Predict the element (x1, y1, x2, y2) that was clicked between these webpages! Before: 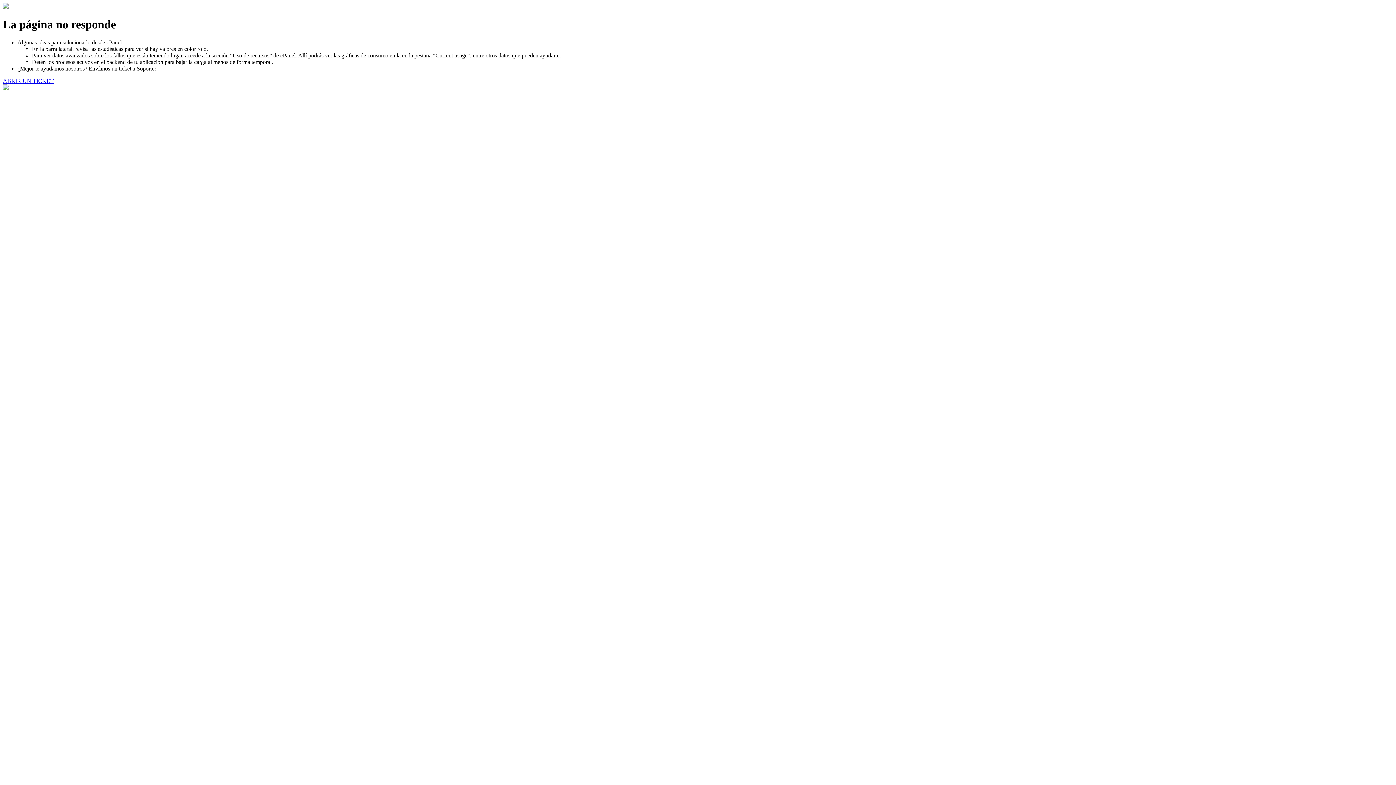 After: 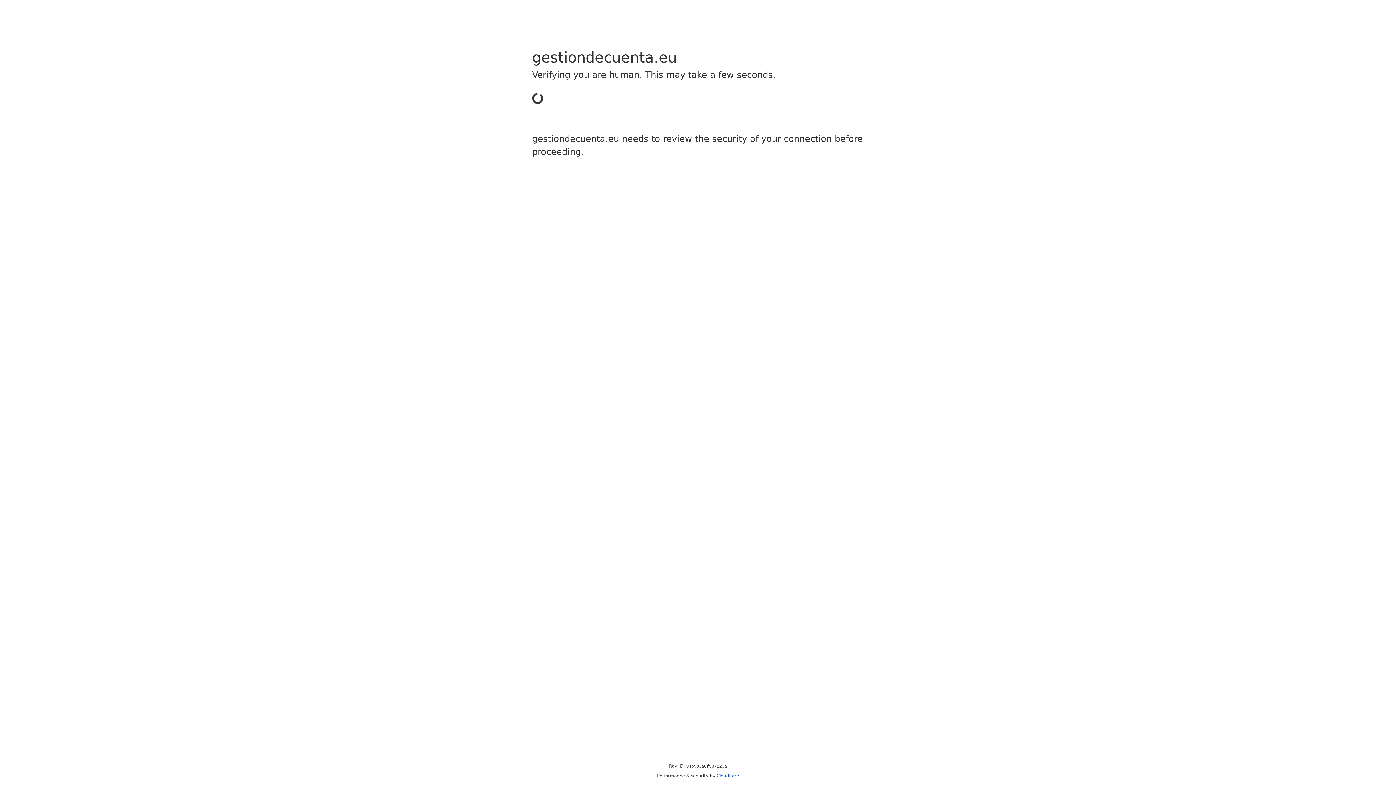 Action: bbox: (2, 77, 53, 83) label: ABRIR UN TICKET